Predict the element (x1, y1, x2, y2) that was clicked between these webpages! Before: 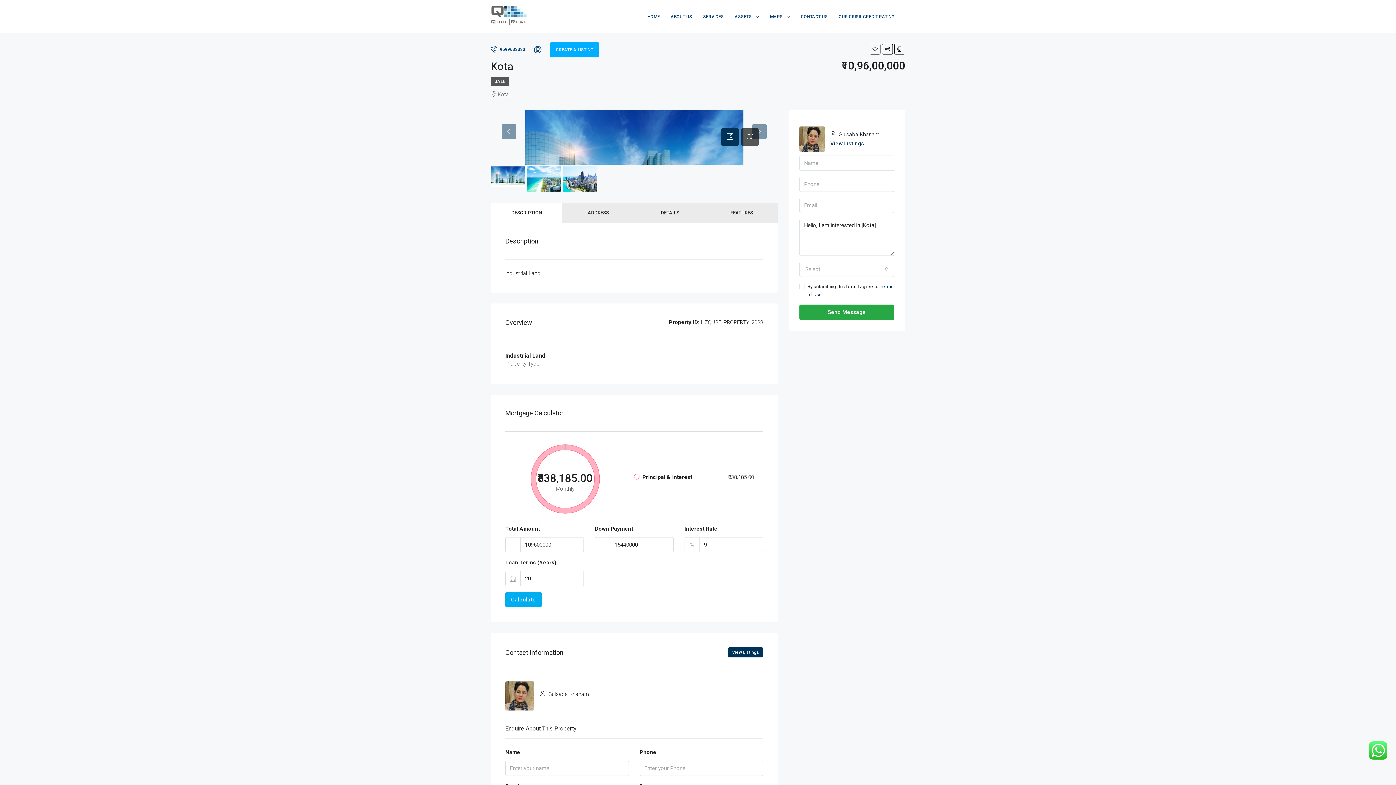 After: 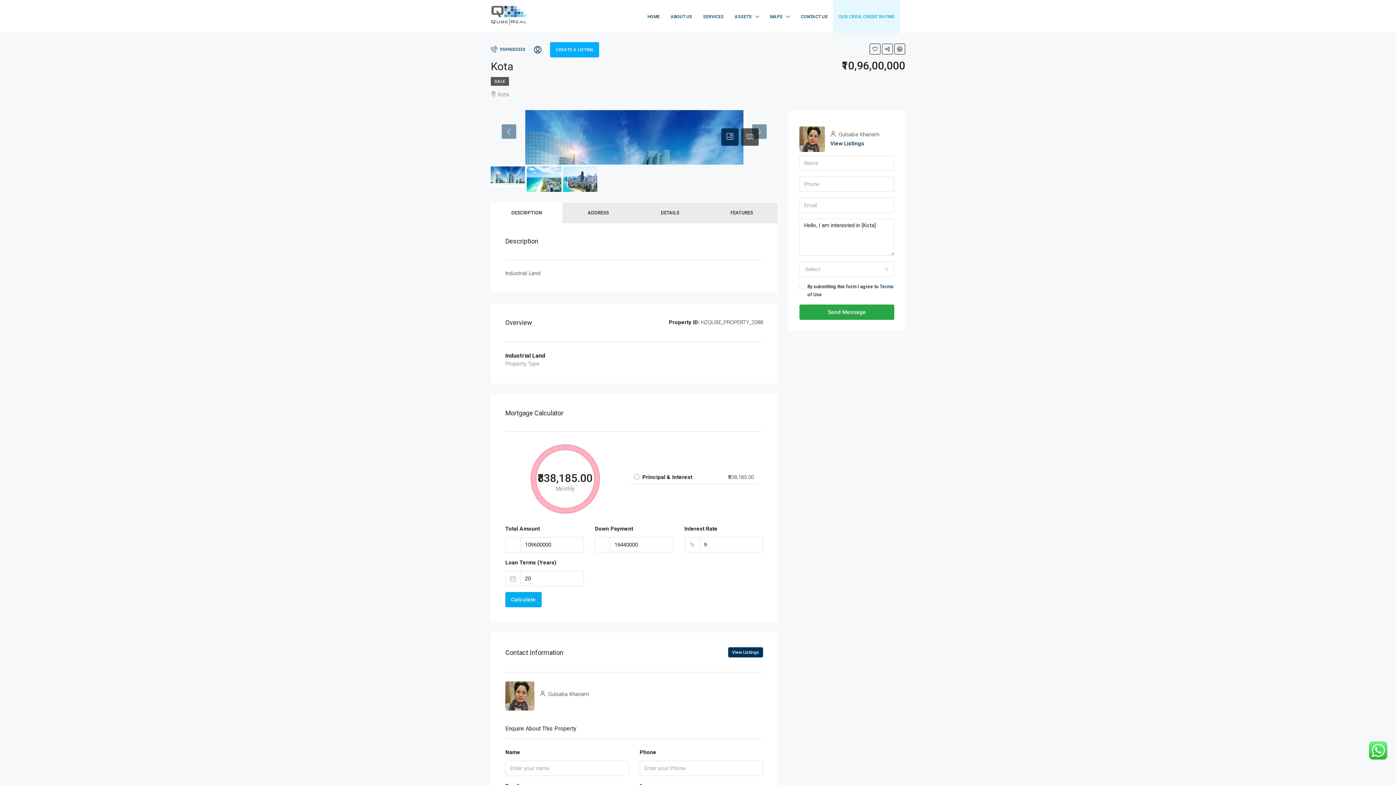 Action: bbox: (833, 0, 900, 32) label: OUR CRISIL CREDIT RATING